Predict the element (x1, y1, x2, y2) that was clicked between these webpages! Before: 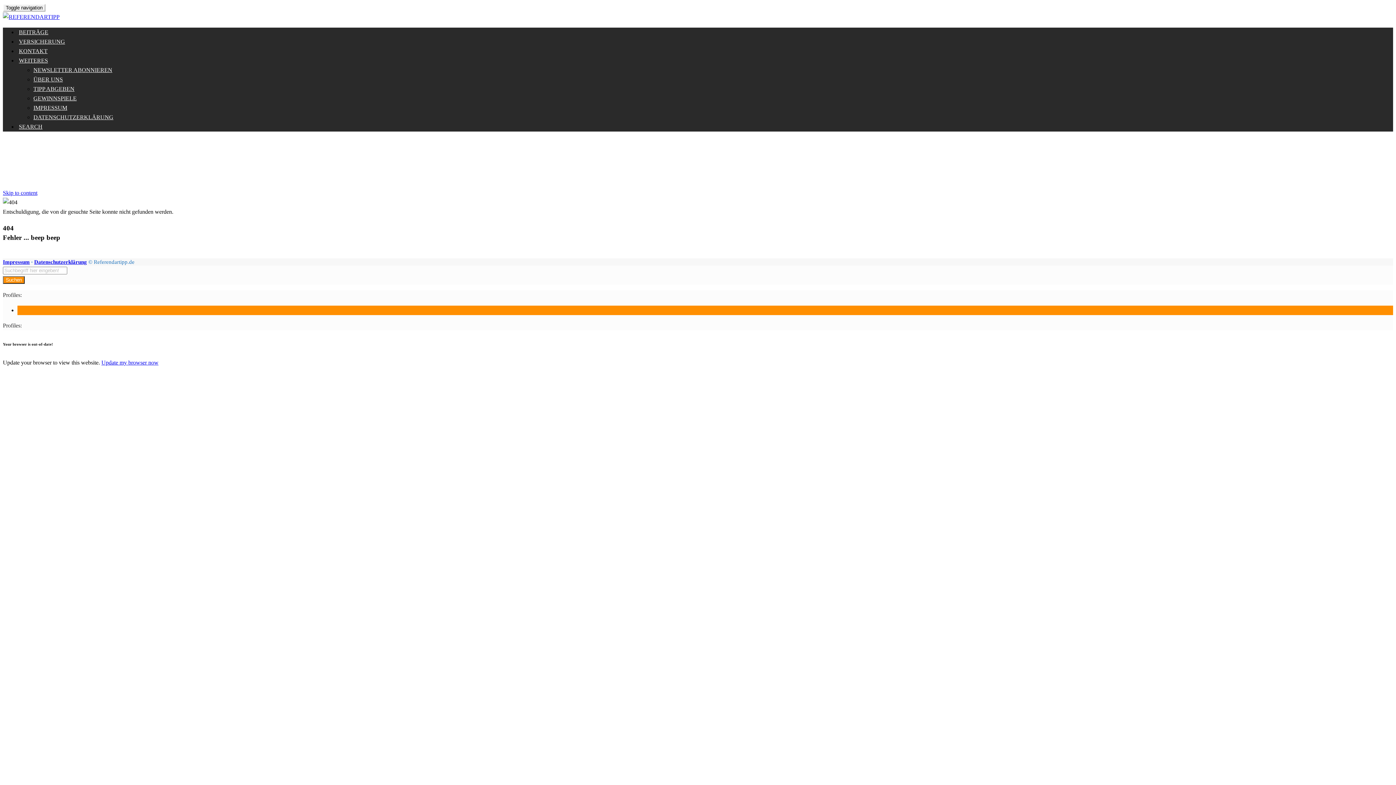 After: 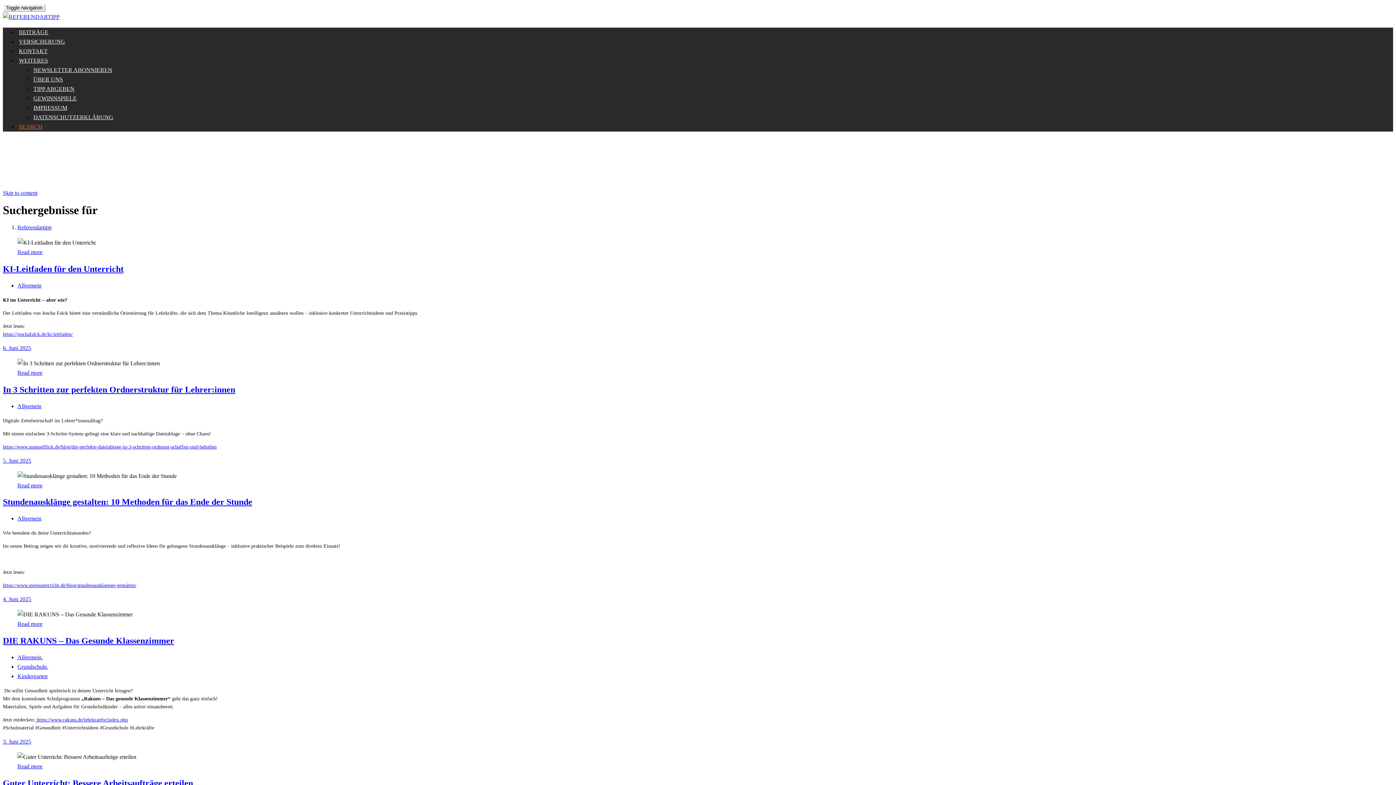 Action: bbox: (2, 276, 24, 284) label: Suchen